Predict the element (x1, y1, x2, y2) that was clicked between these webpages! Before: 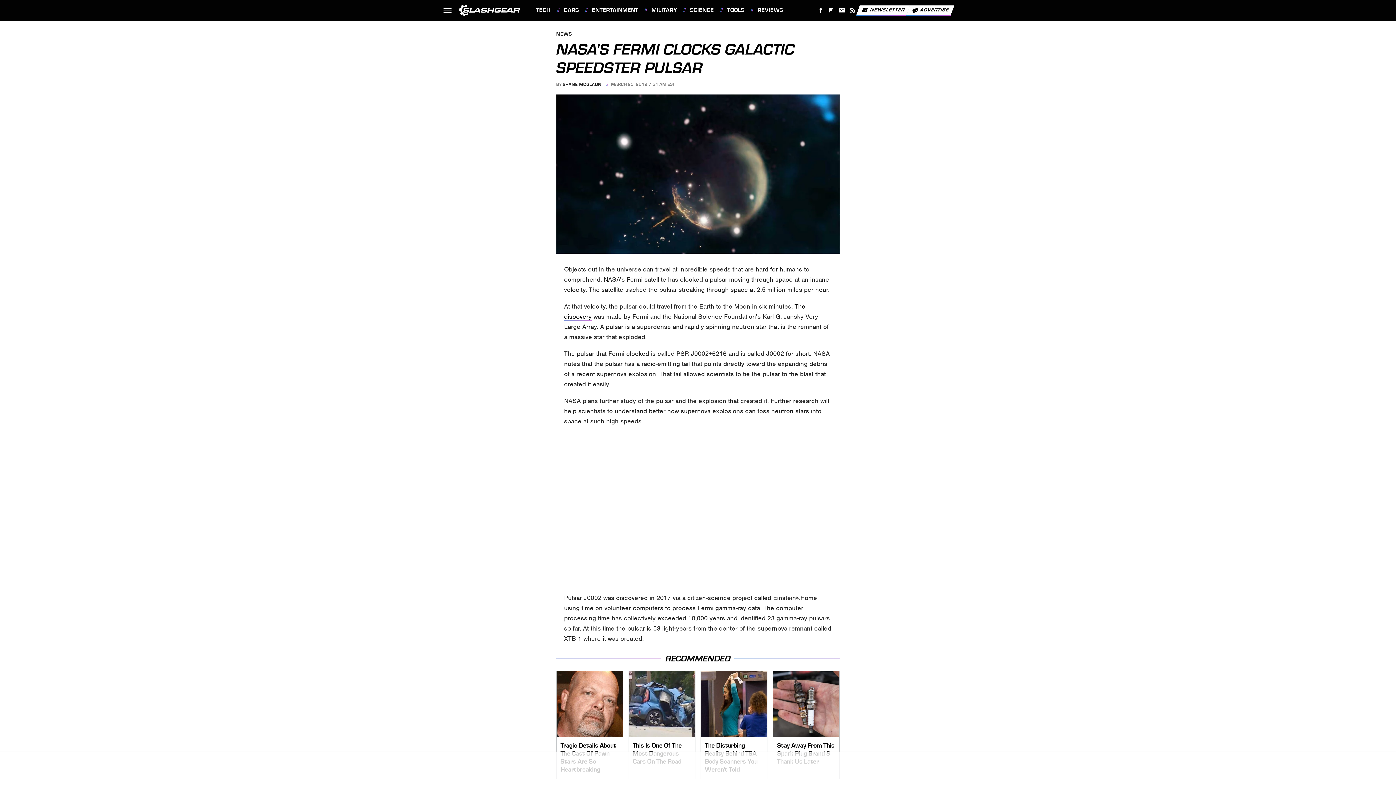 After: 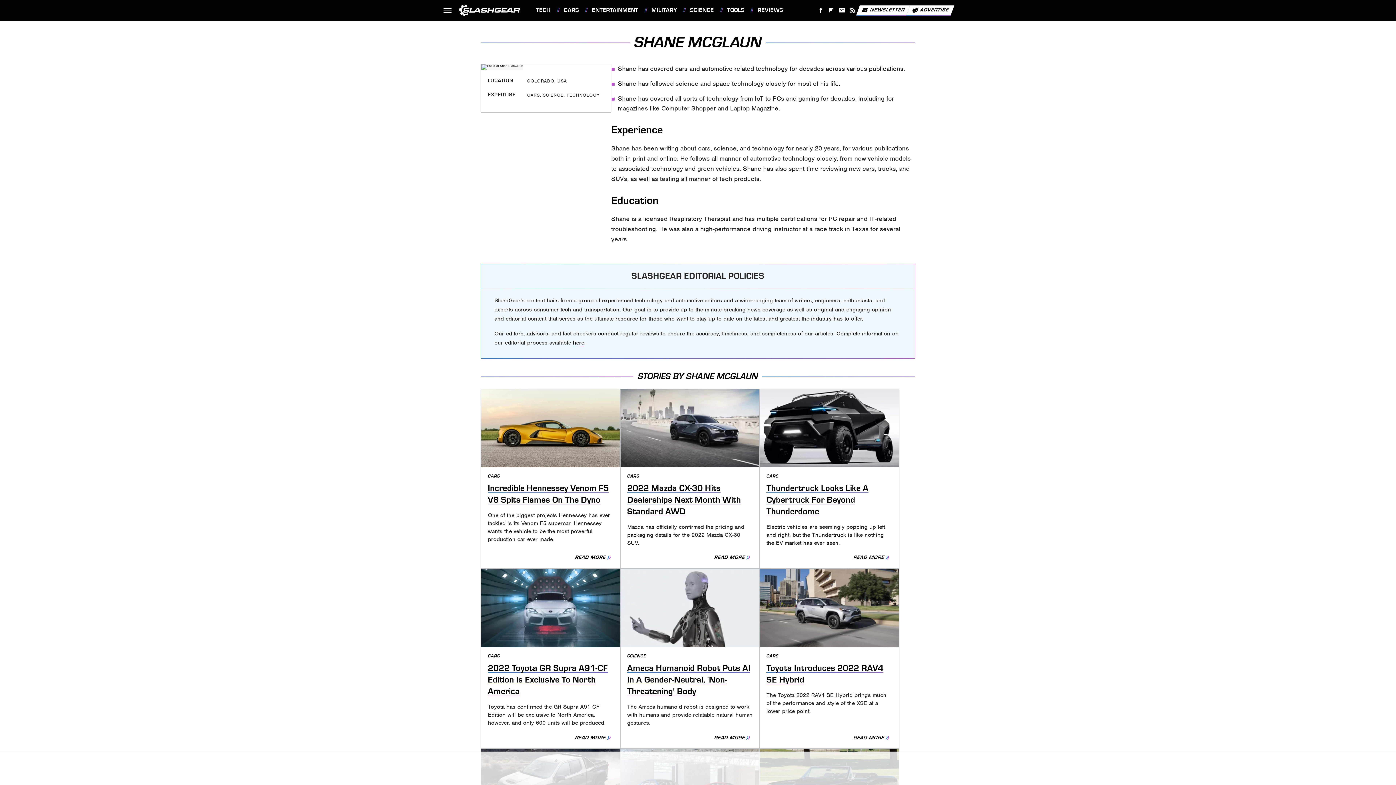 Action: bbox: (562, 81, 601, 87) label: SHANE MCGLAUN